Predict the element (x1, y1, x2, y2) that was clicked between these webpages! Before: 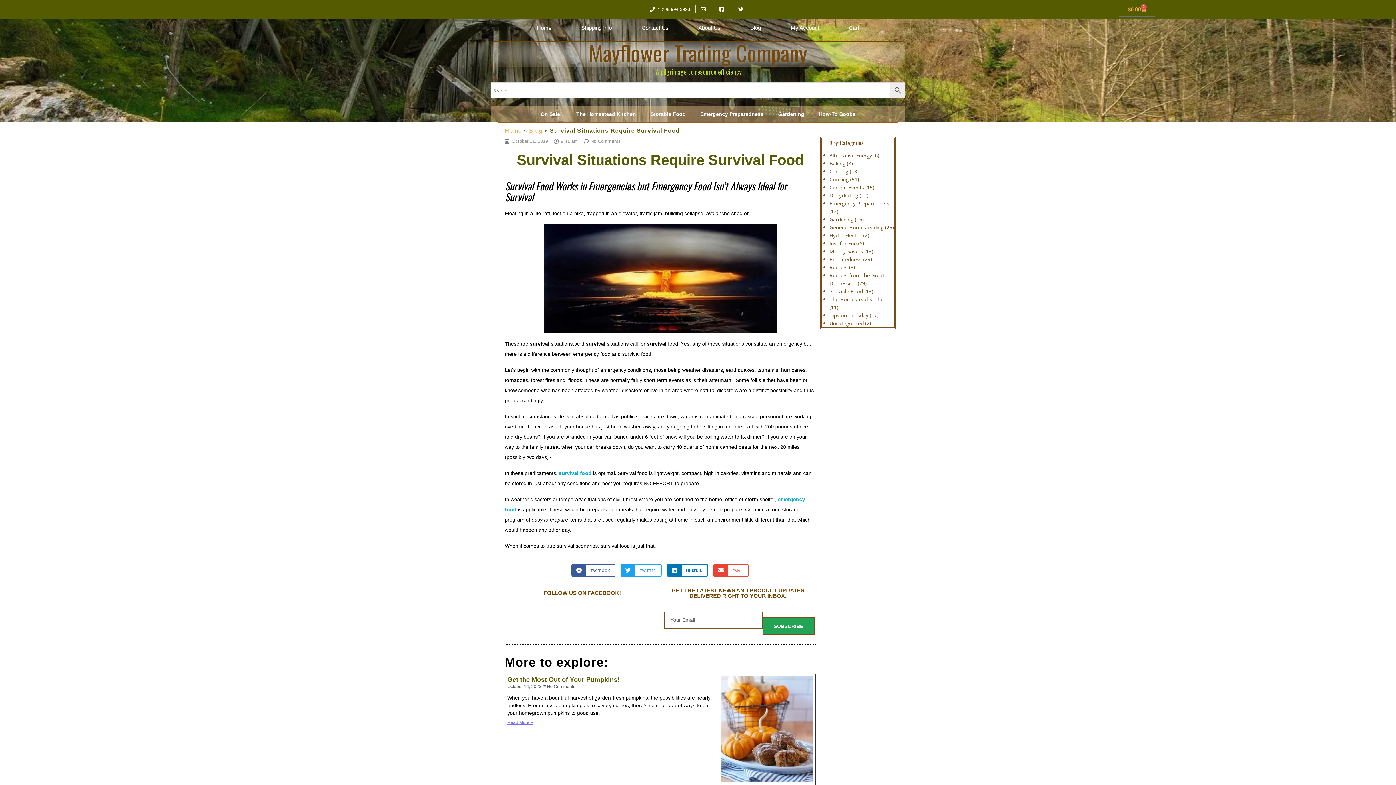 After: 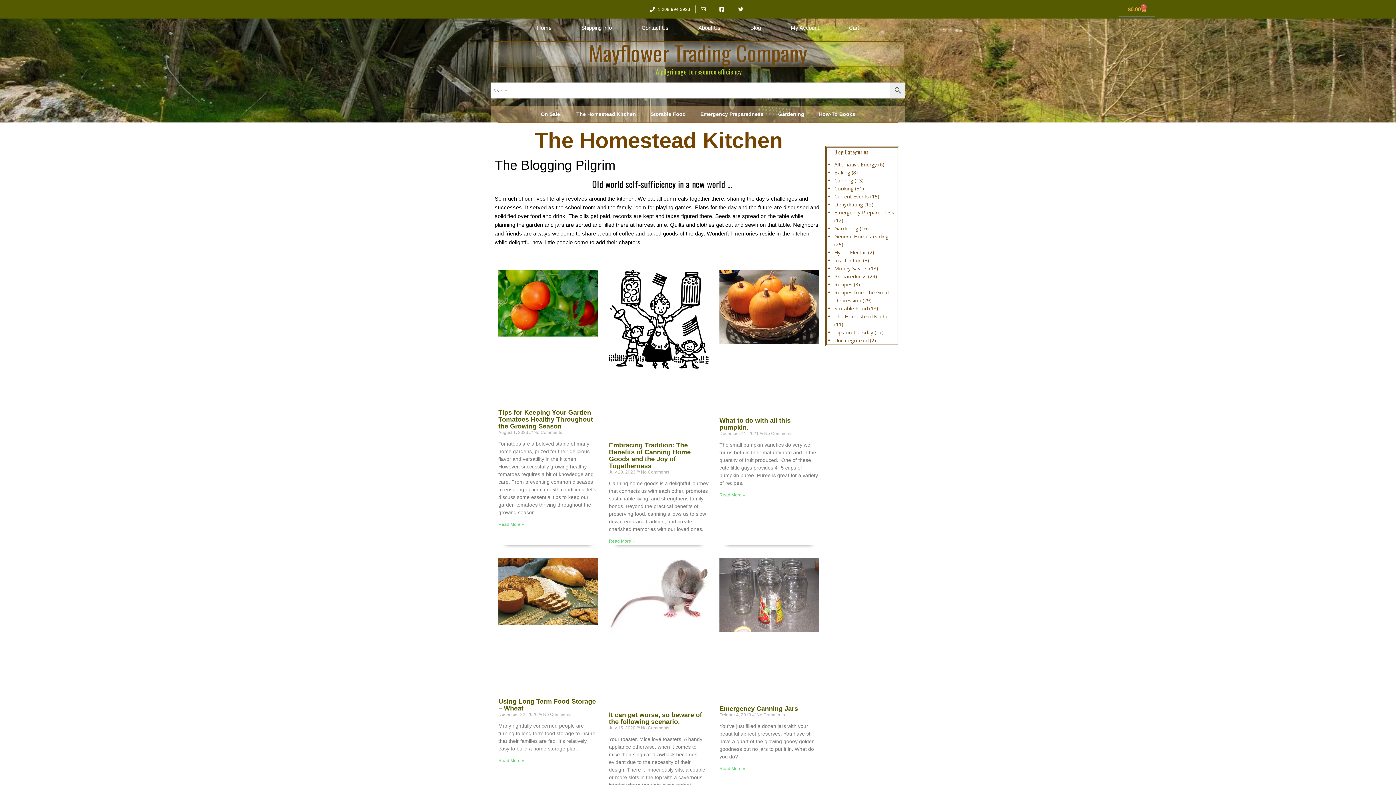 Action: bbox: (829, 296, 886, 302) label: The Homestead Kitchen